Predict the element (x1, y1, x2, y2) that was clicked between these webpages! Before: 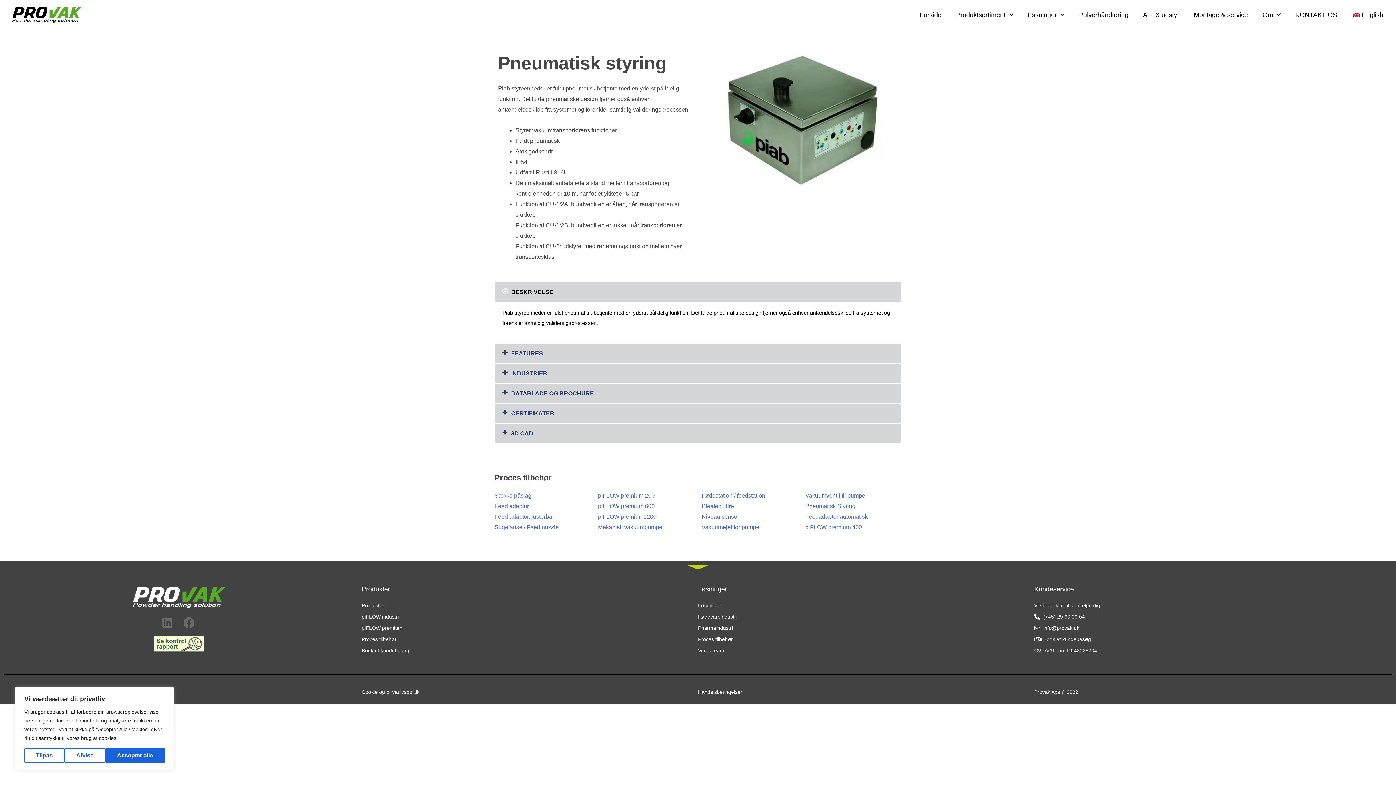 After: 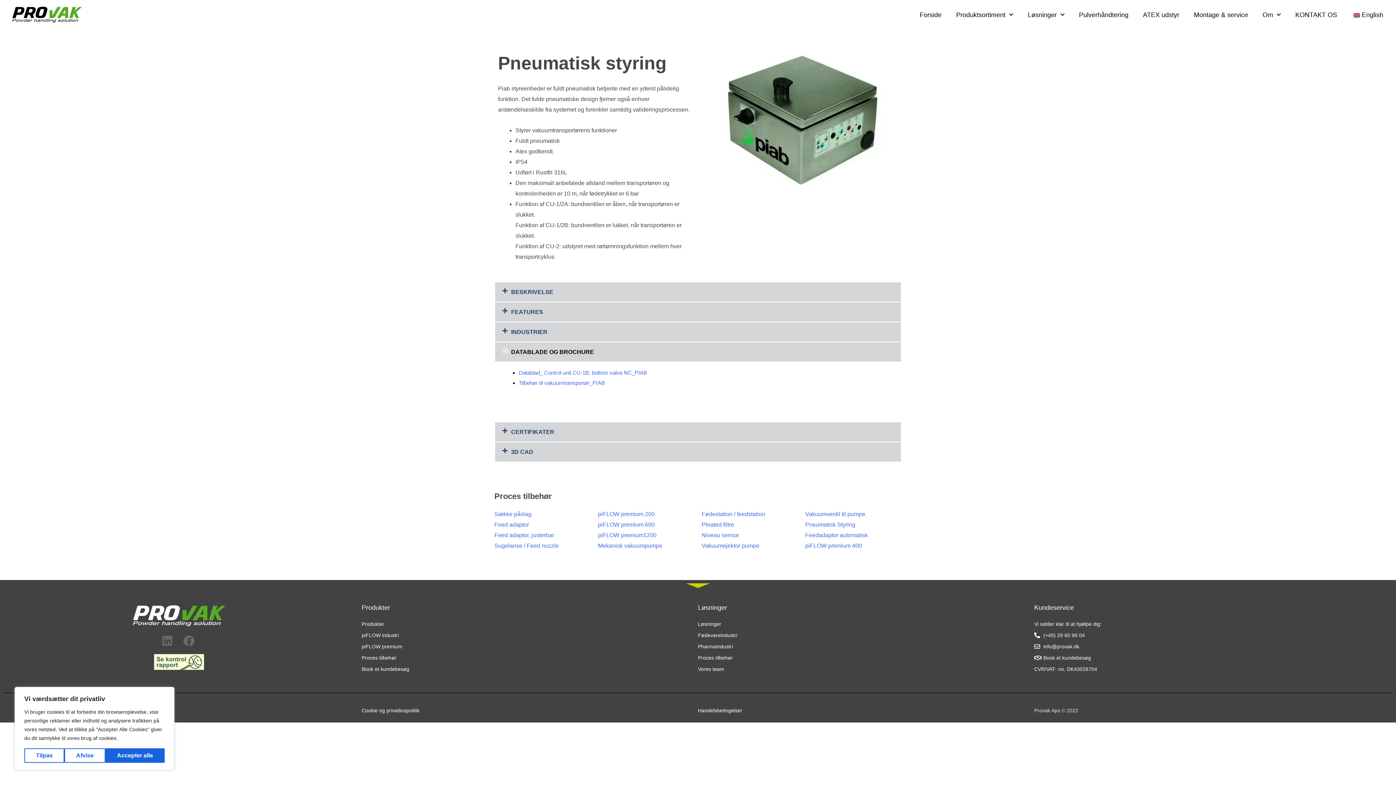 Action: label: DATABLADE OG BROCHURE bbox: (495, 384, 901, 403)